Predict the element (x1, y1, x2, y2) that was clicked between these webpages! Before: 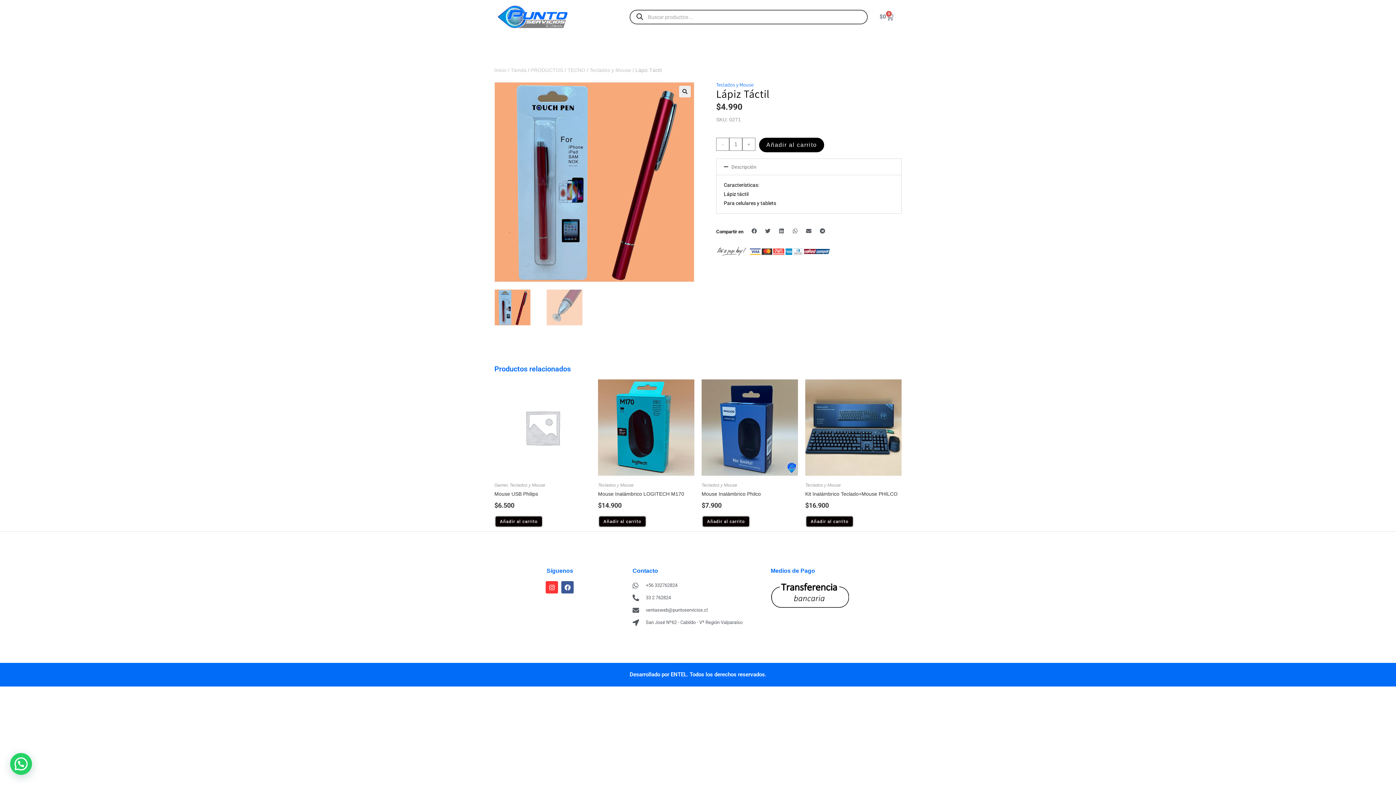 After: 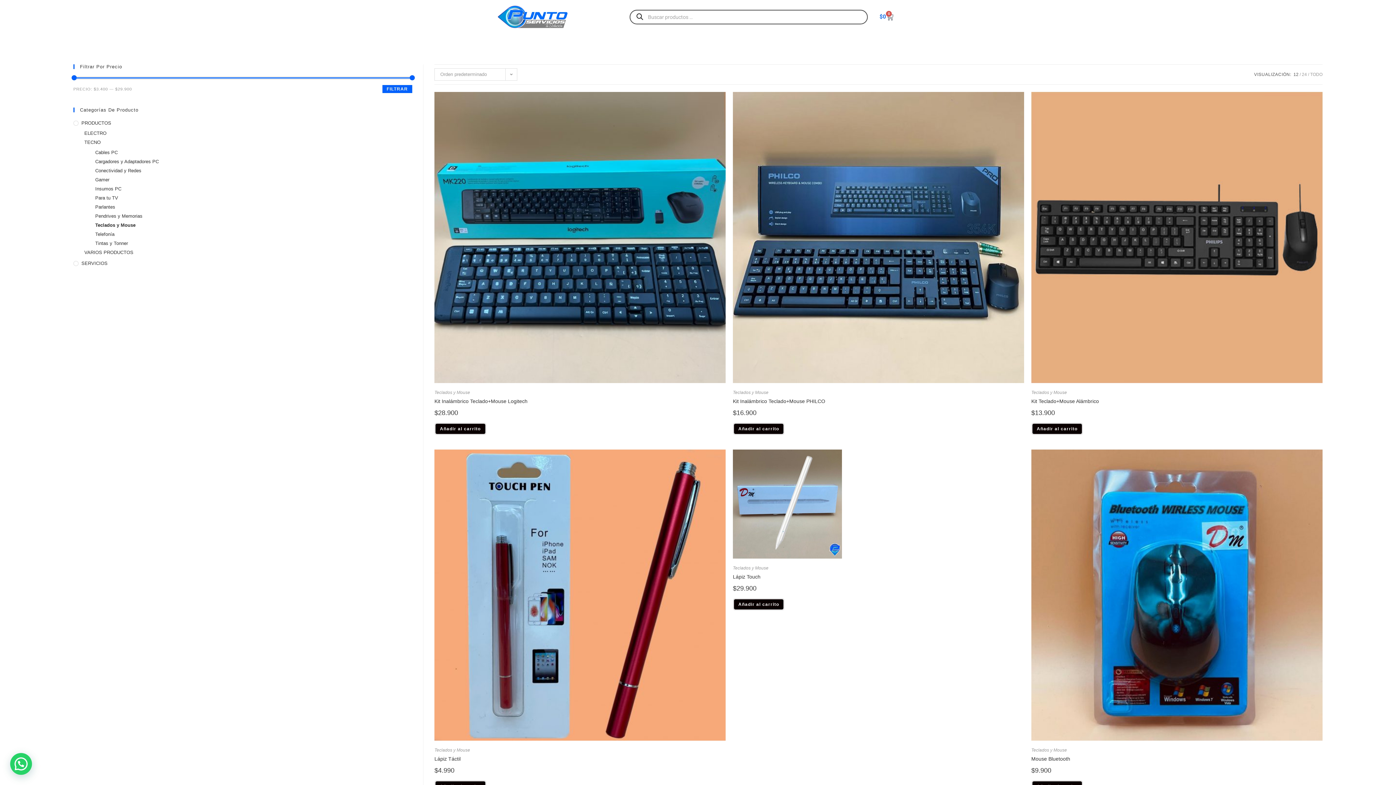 Action: label: Teclados y Mouse bbox: (509, 482, 545, 488)